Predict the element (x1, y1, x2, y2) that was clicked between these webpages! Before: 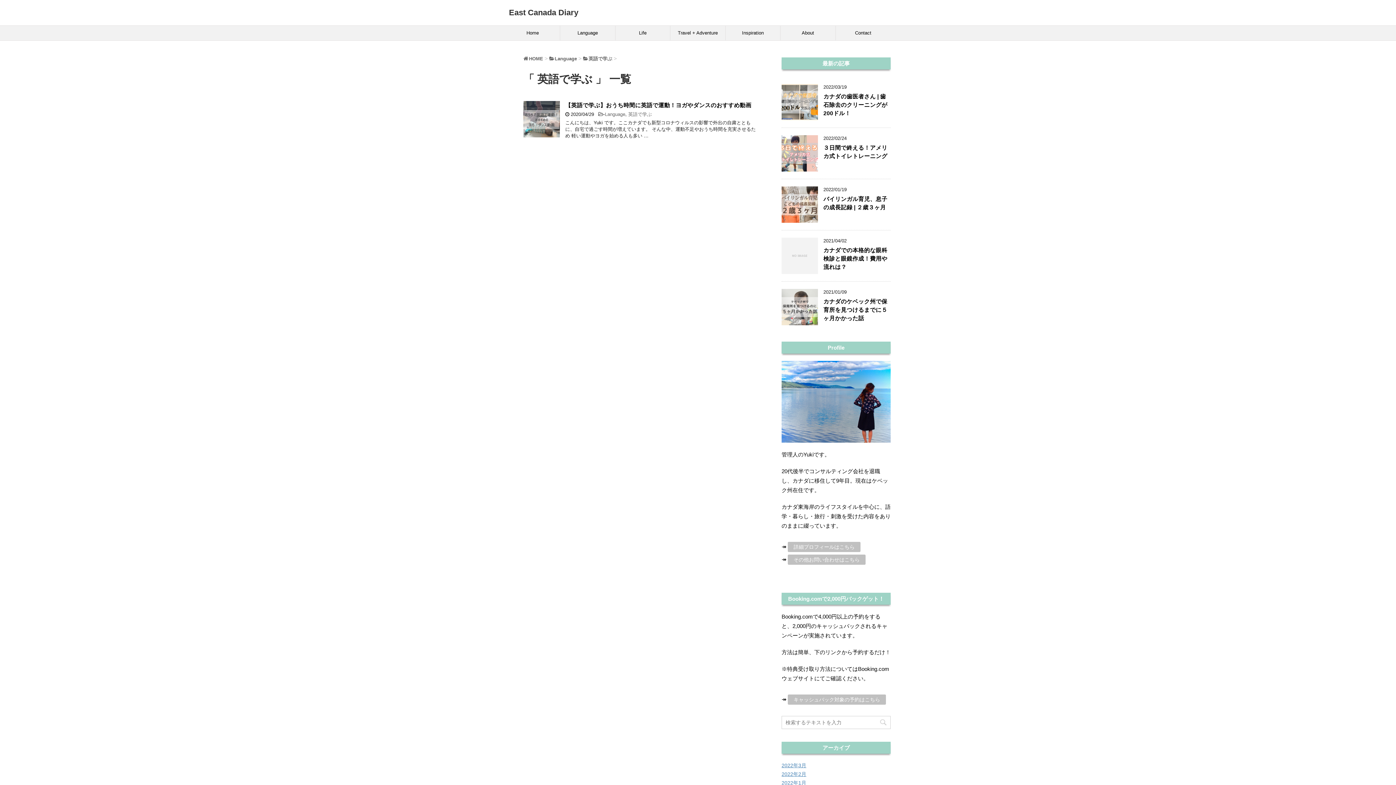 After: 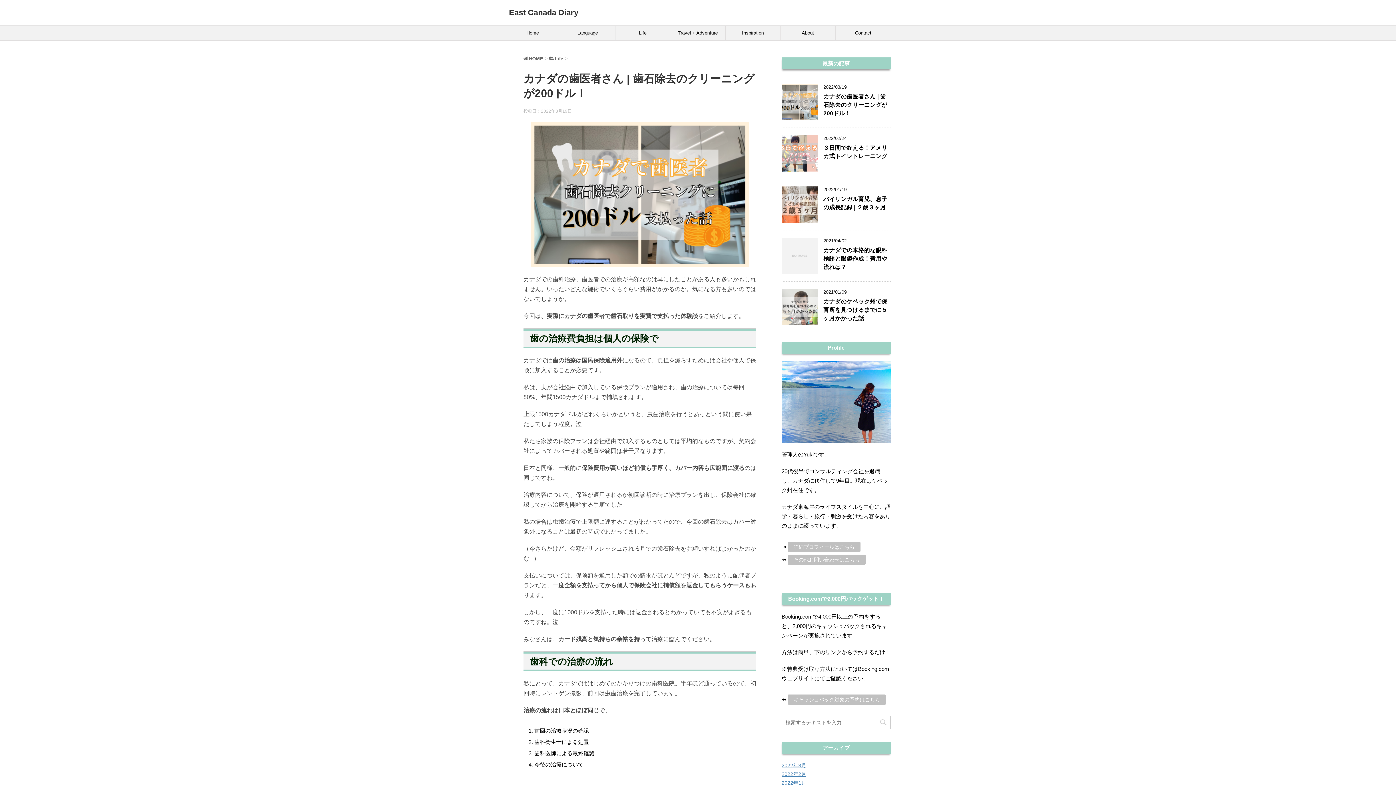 Action: bbox: (823, 93, 887, 118) label: カナダの歯医者さん | 歯石除去のクリーニングが200ドル！